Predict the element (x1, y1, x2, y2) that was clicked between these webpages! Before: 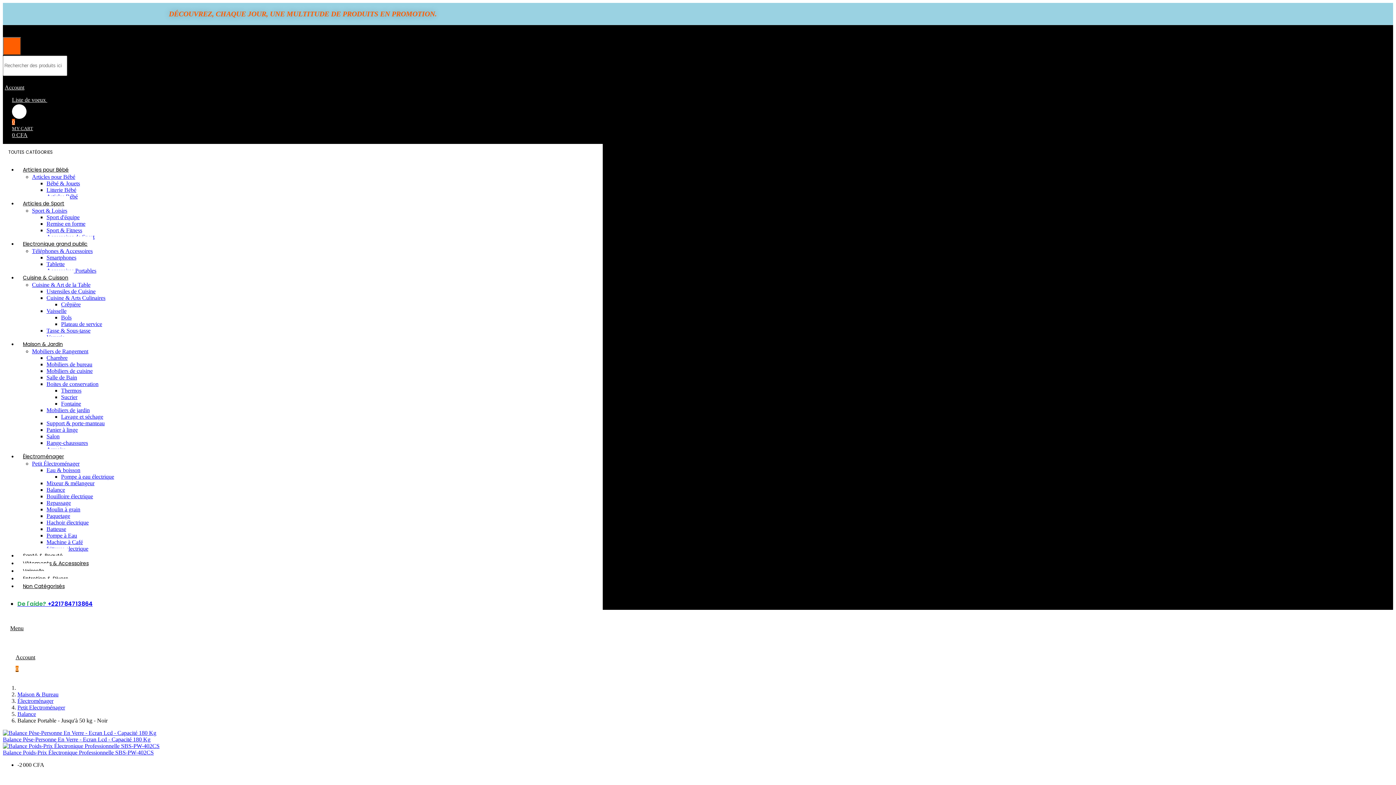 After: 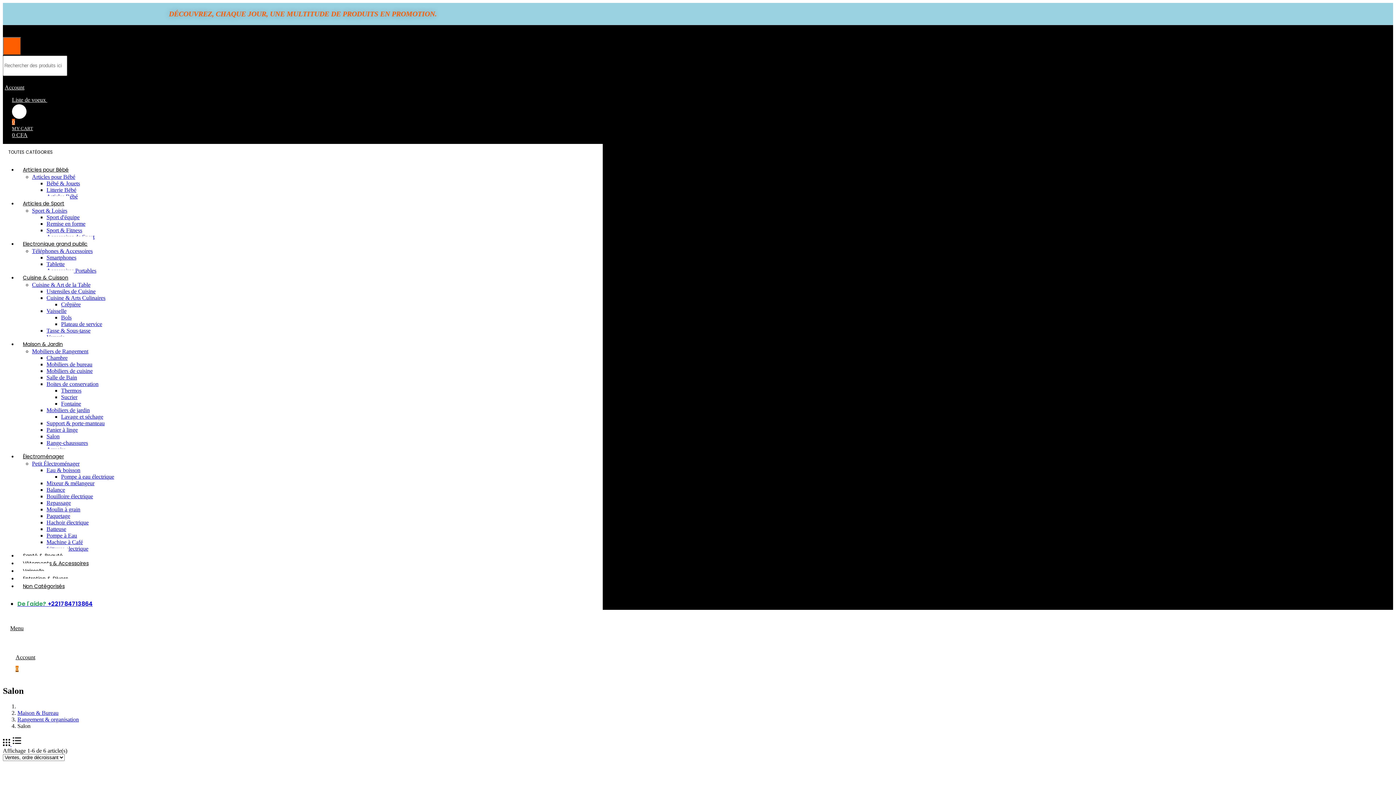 Action: bbox: (46, 433, 59, 439) label: Salon